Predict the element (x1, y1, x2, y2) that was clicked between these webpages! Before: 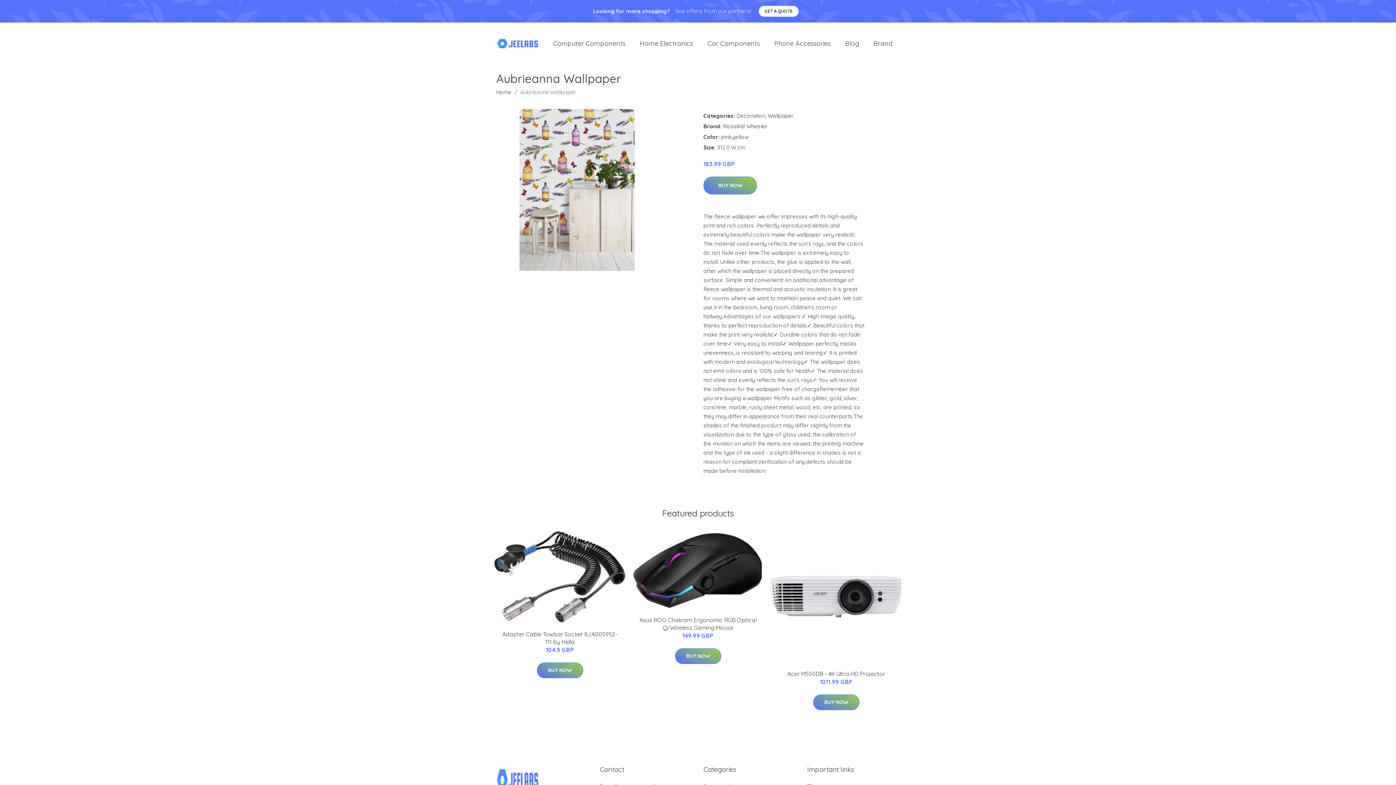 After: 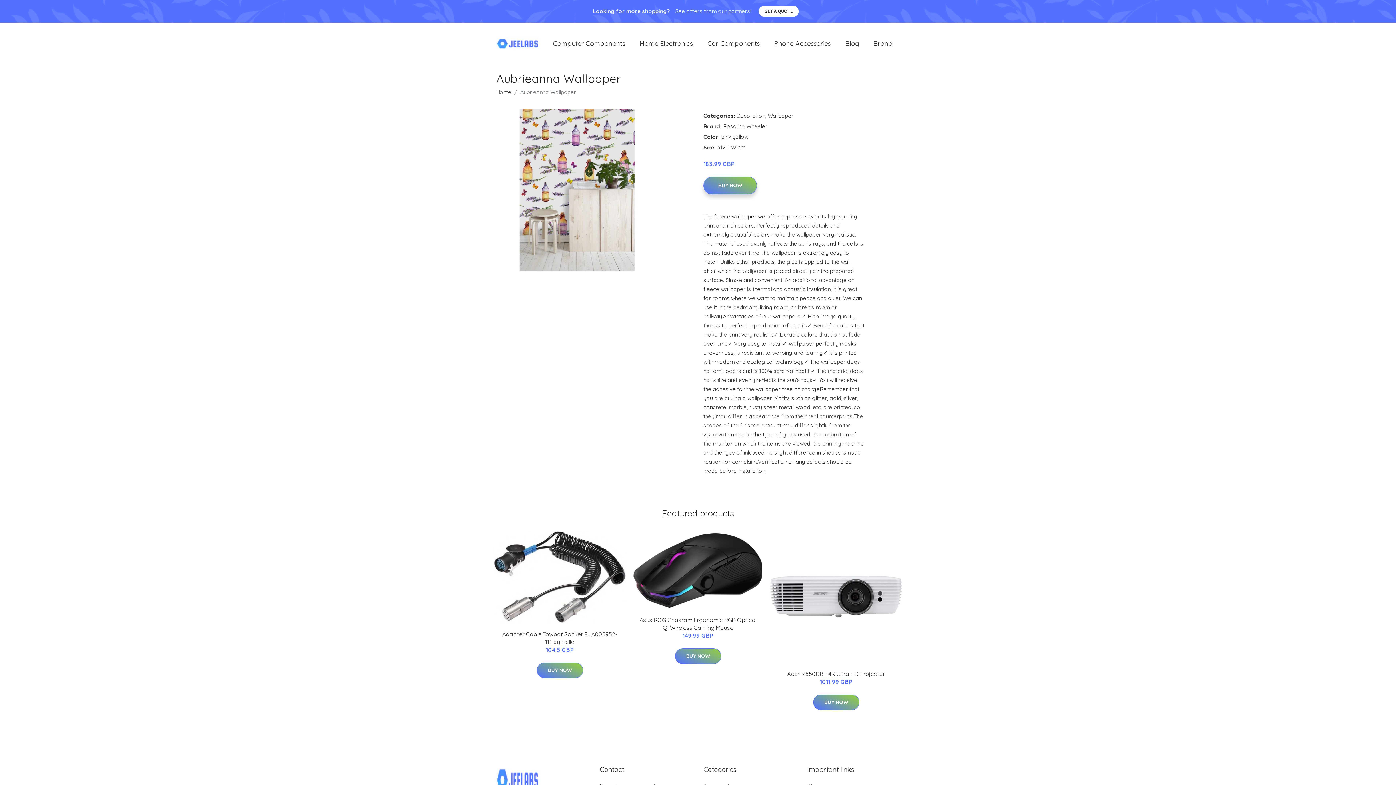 Action: label: BUY NOW bbox: (703, 176, 757, 194)